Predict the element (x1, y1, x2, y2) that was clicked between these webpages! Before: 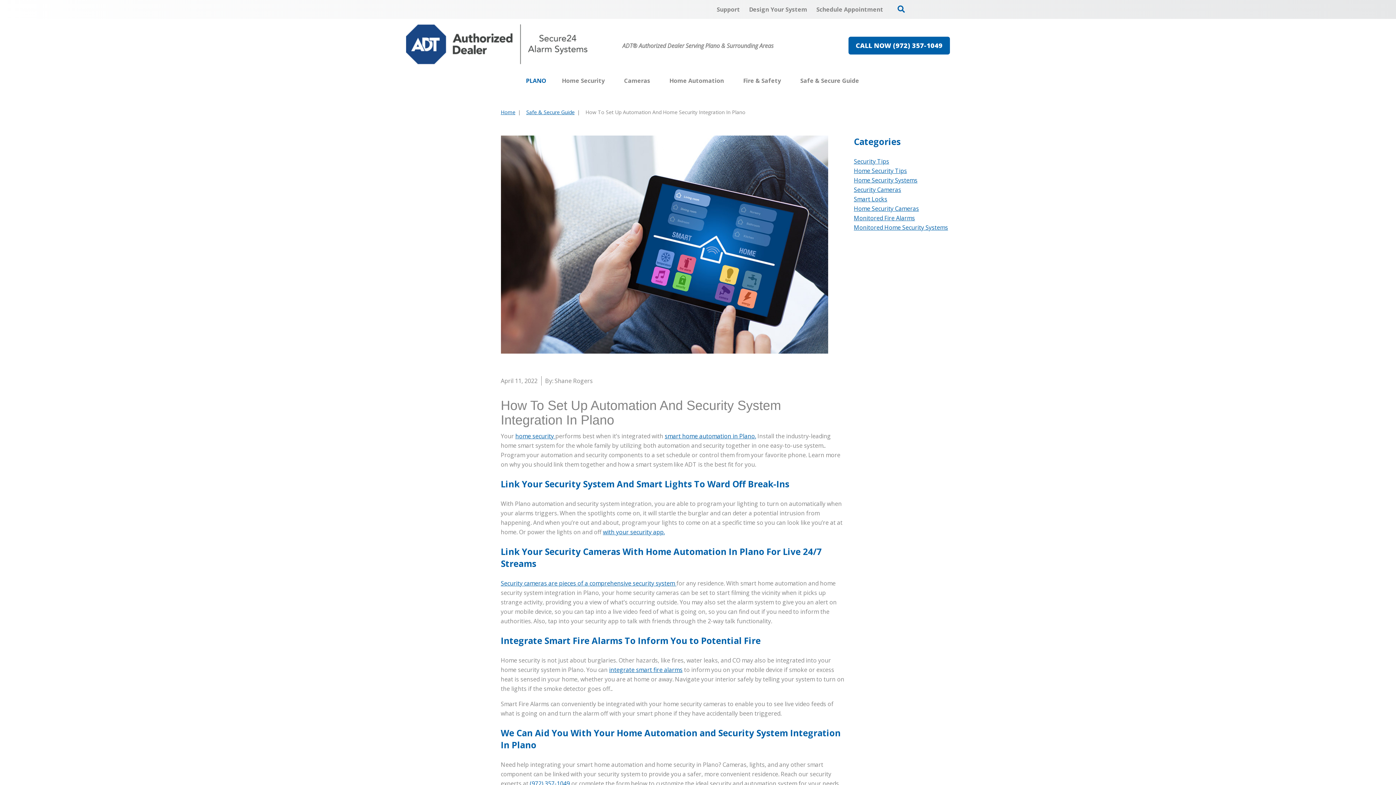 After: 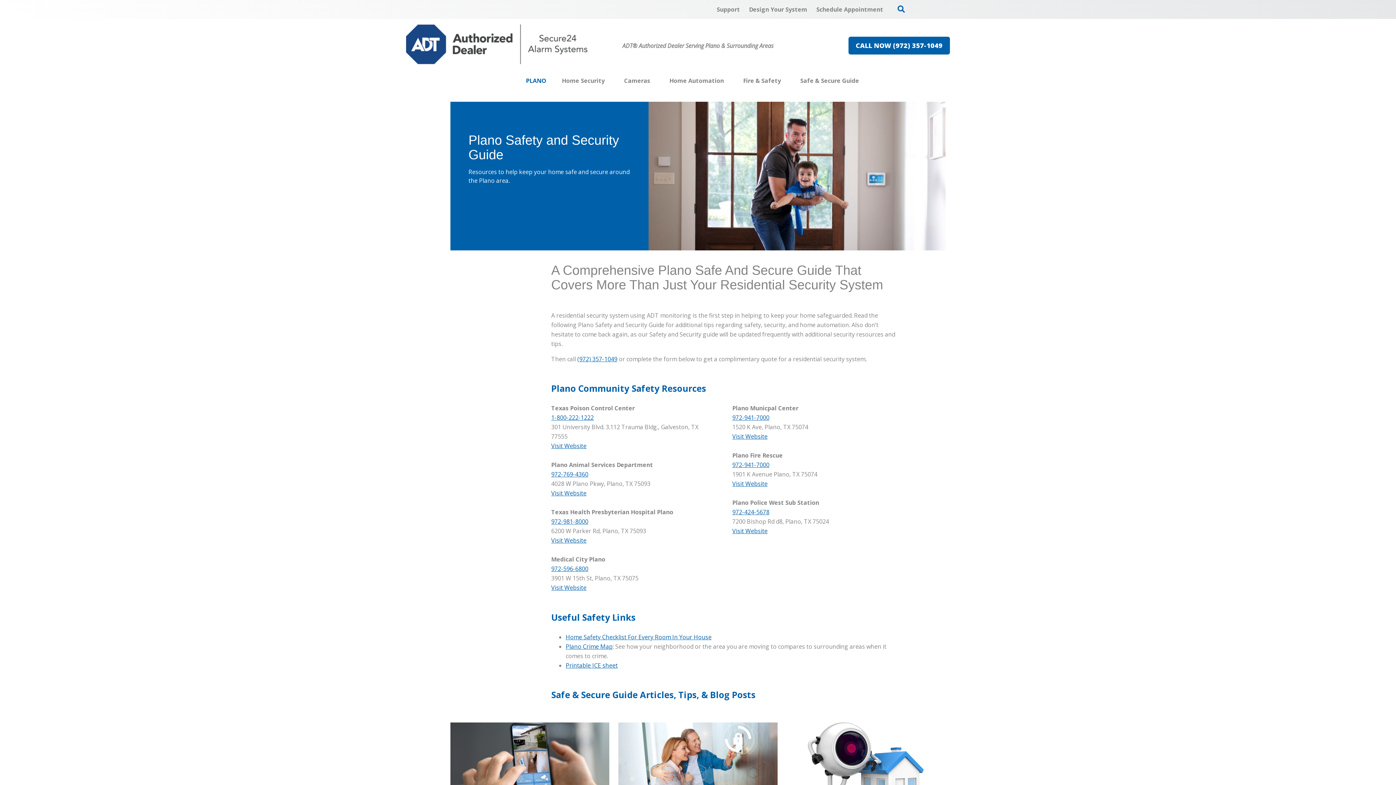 Action: label: Security Cameras bbox: (854, 185, 901, 193)